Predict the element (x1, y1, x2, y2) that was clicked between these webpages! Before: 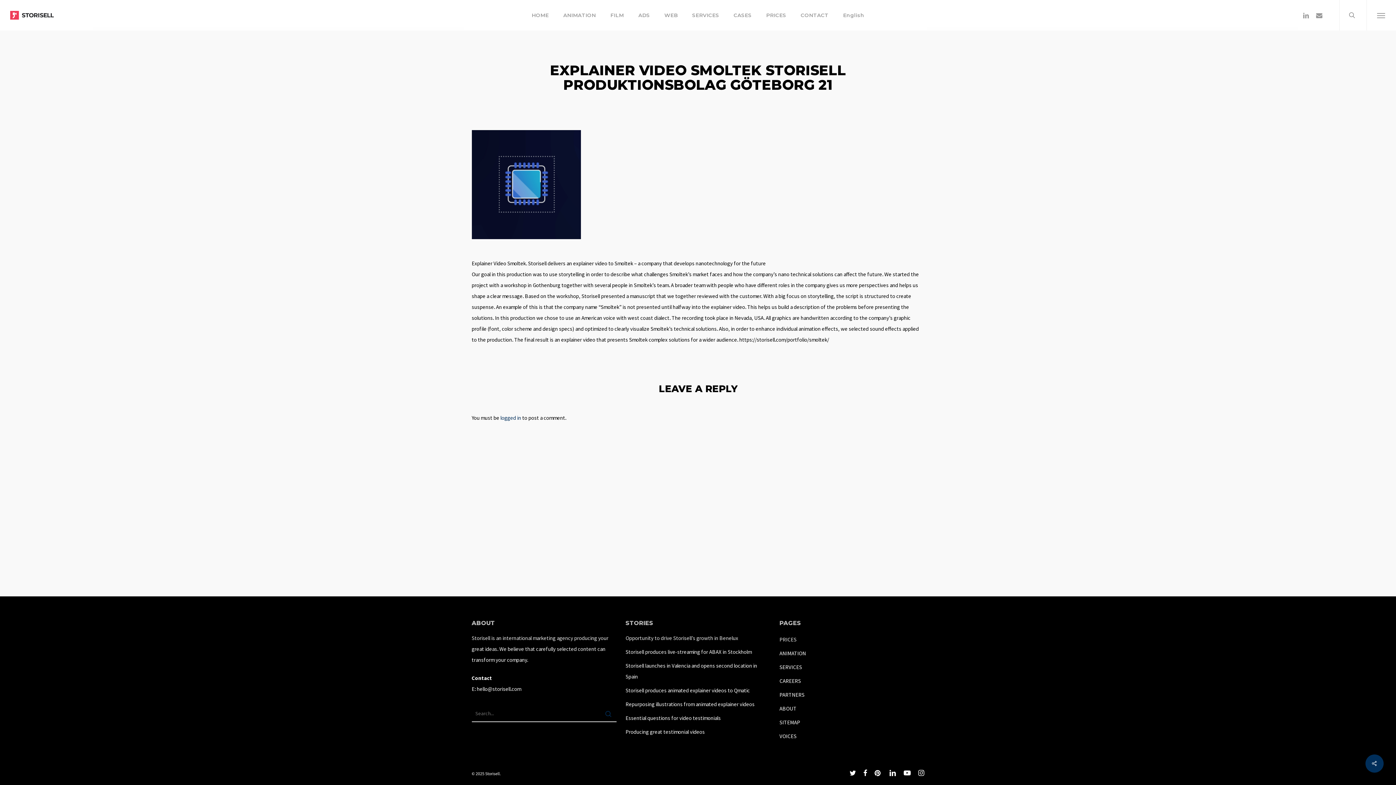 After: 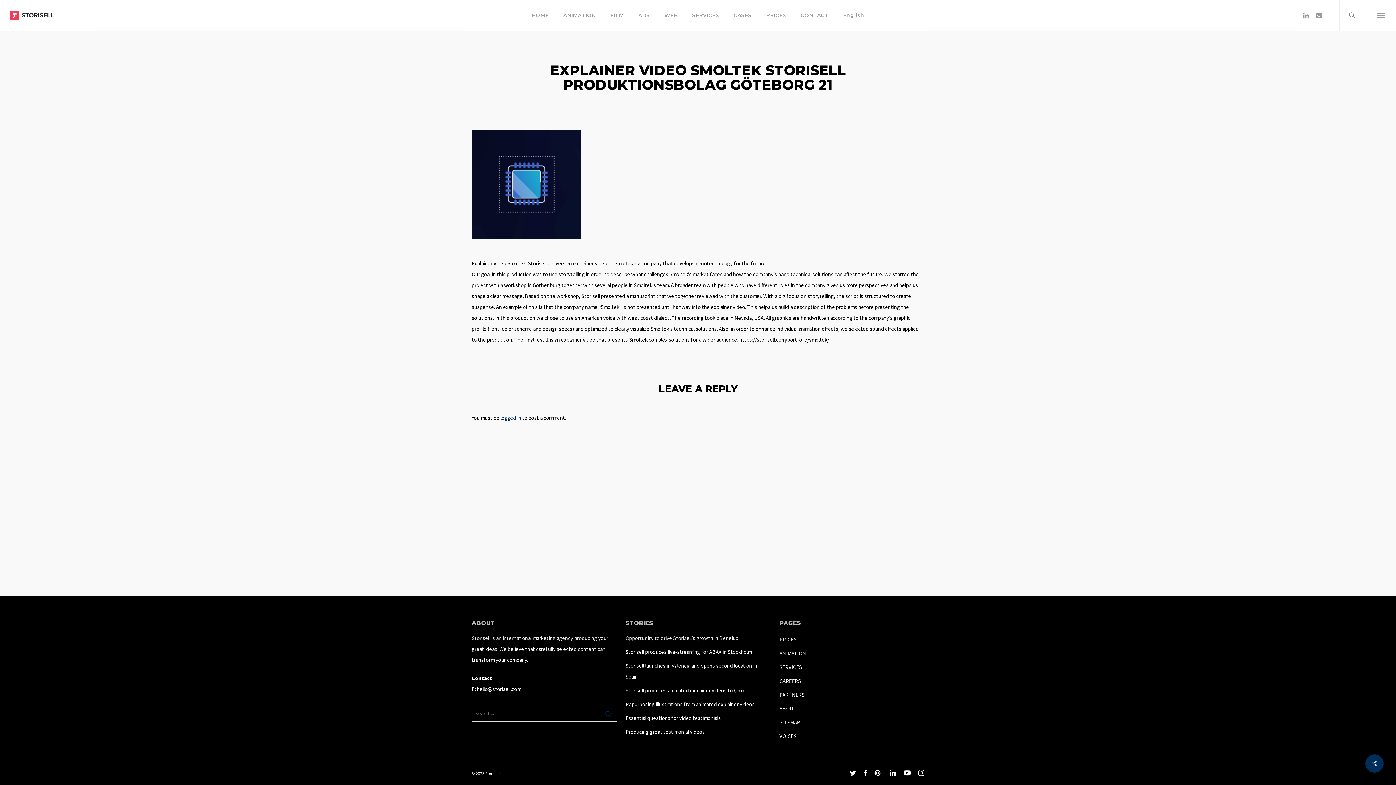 Action: label: instagram bbox: (918, 769, 924, 777)